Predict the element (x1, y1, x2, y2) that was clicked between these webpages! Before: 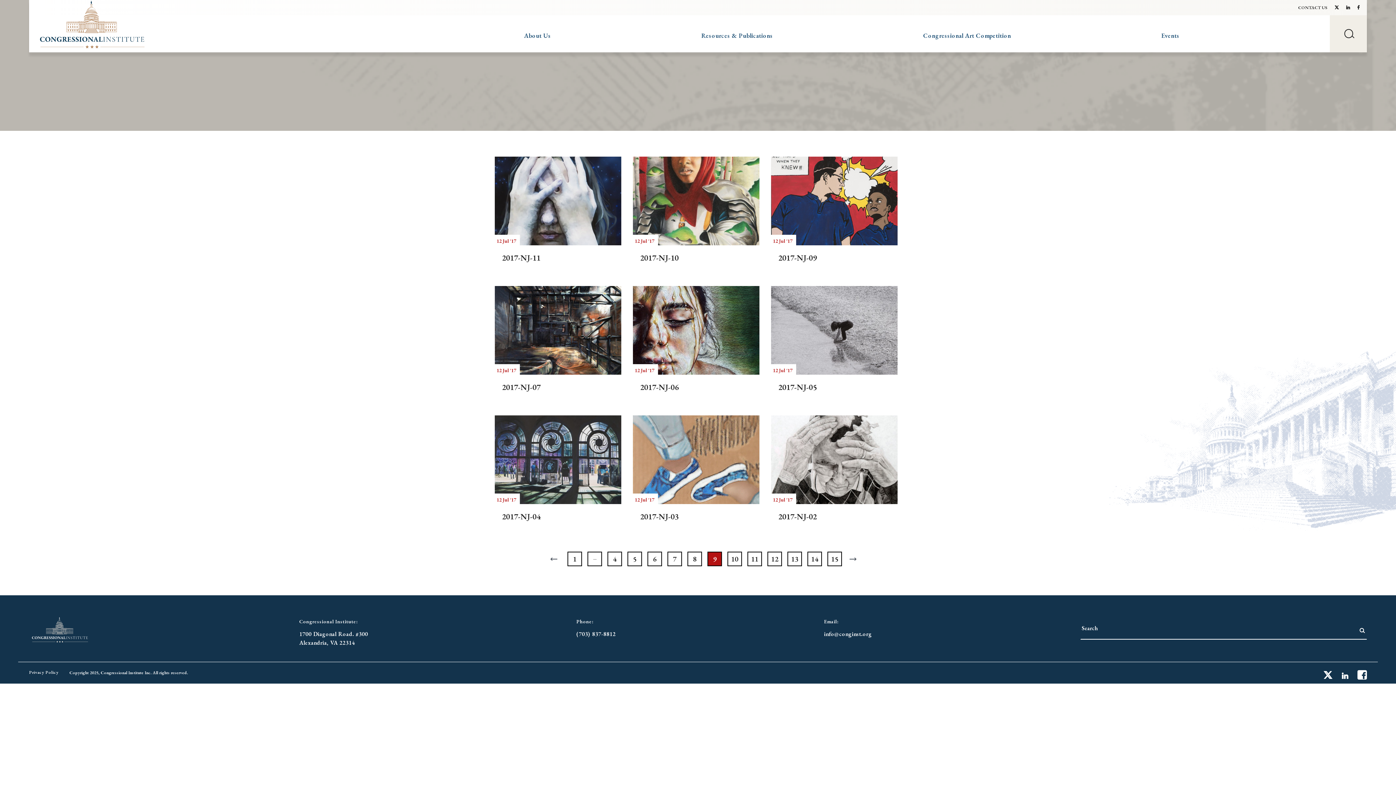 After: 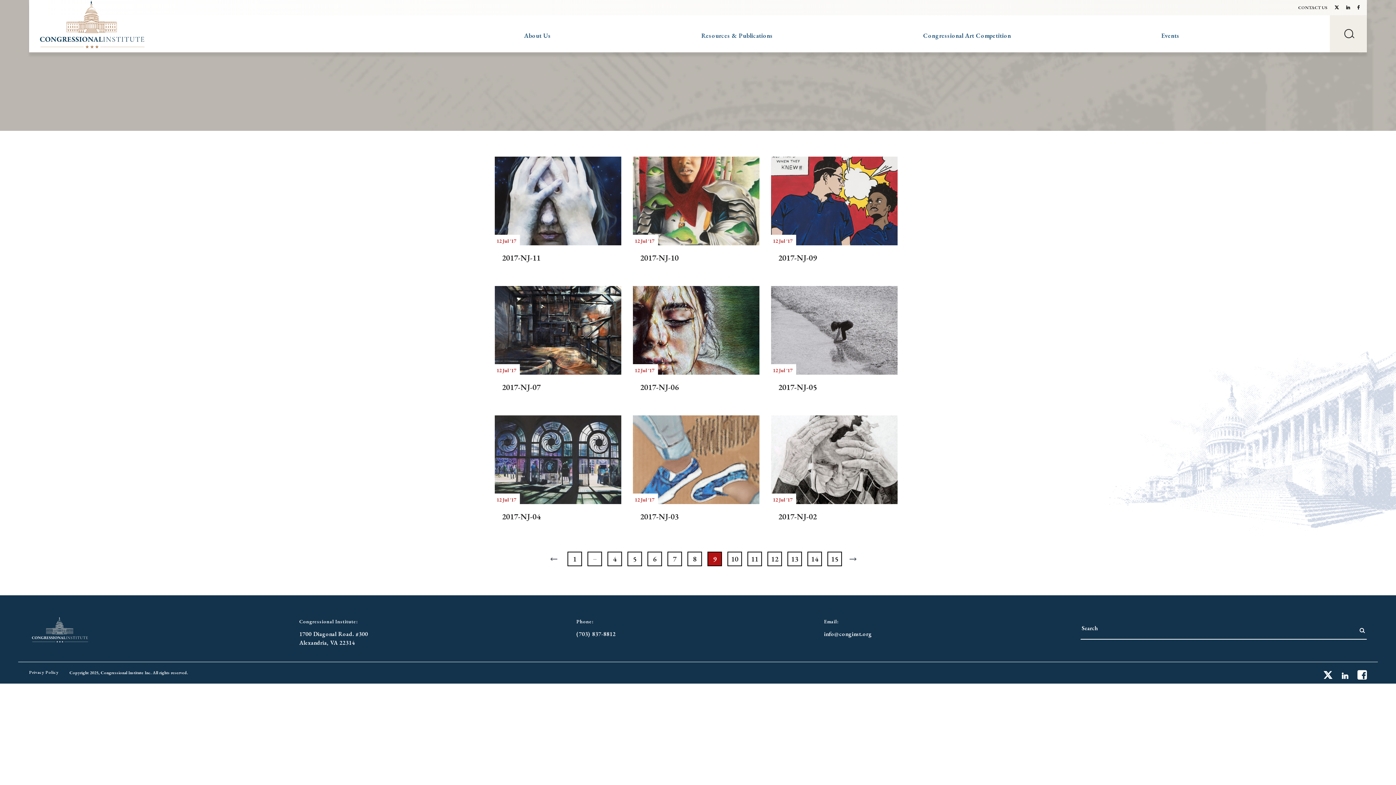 Action: bbox: (1294, 4, 1331, 10) label: CONTACT US